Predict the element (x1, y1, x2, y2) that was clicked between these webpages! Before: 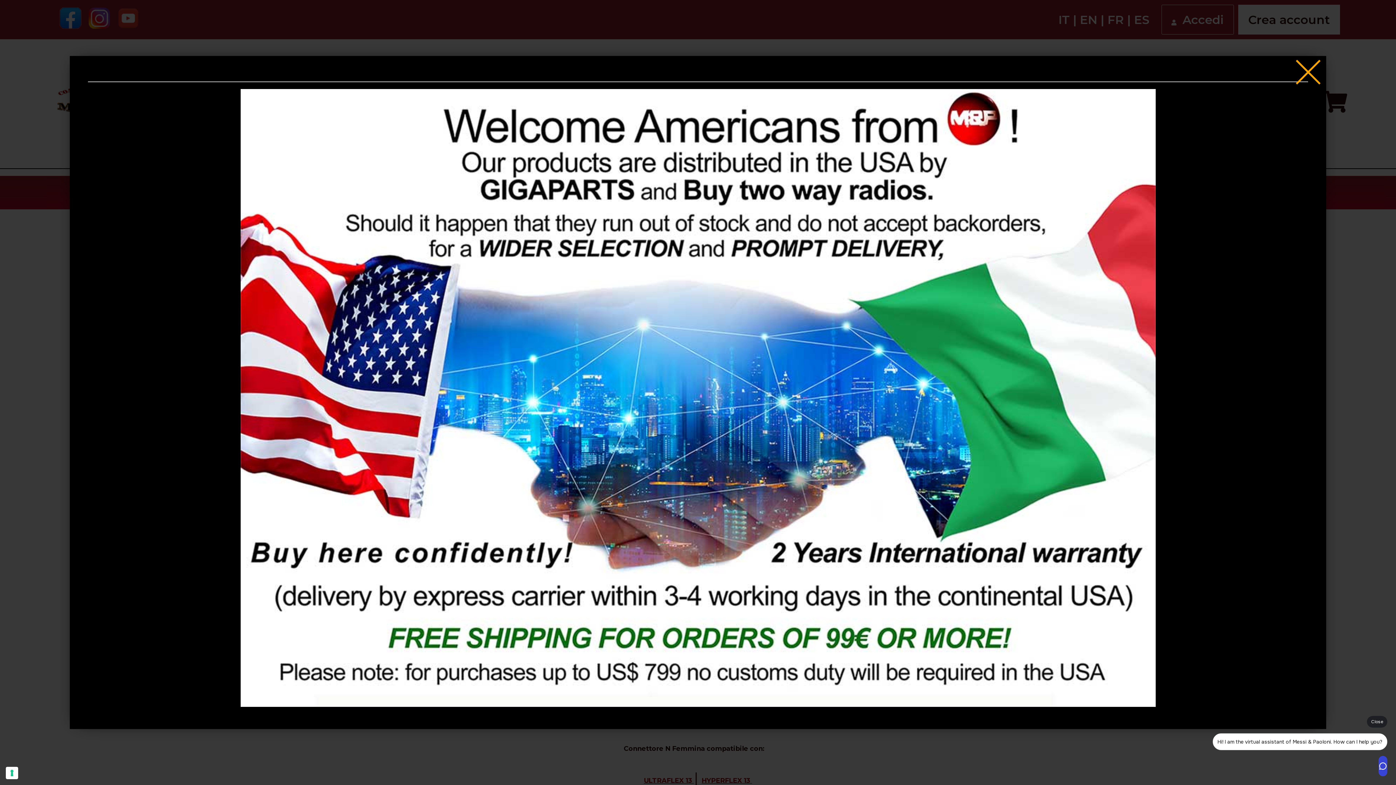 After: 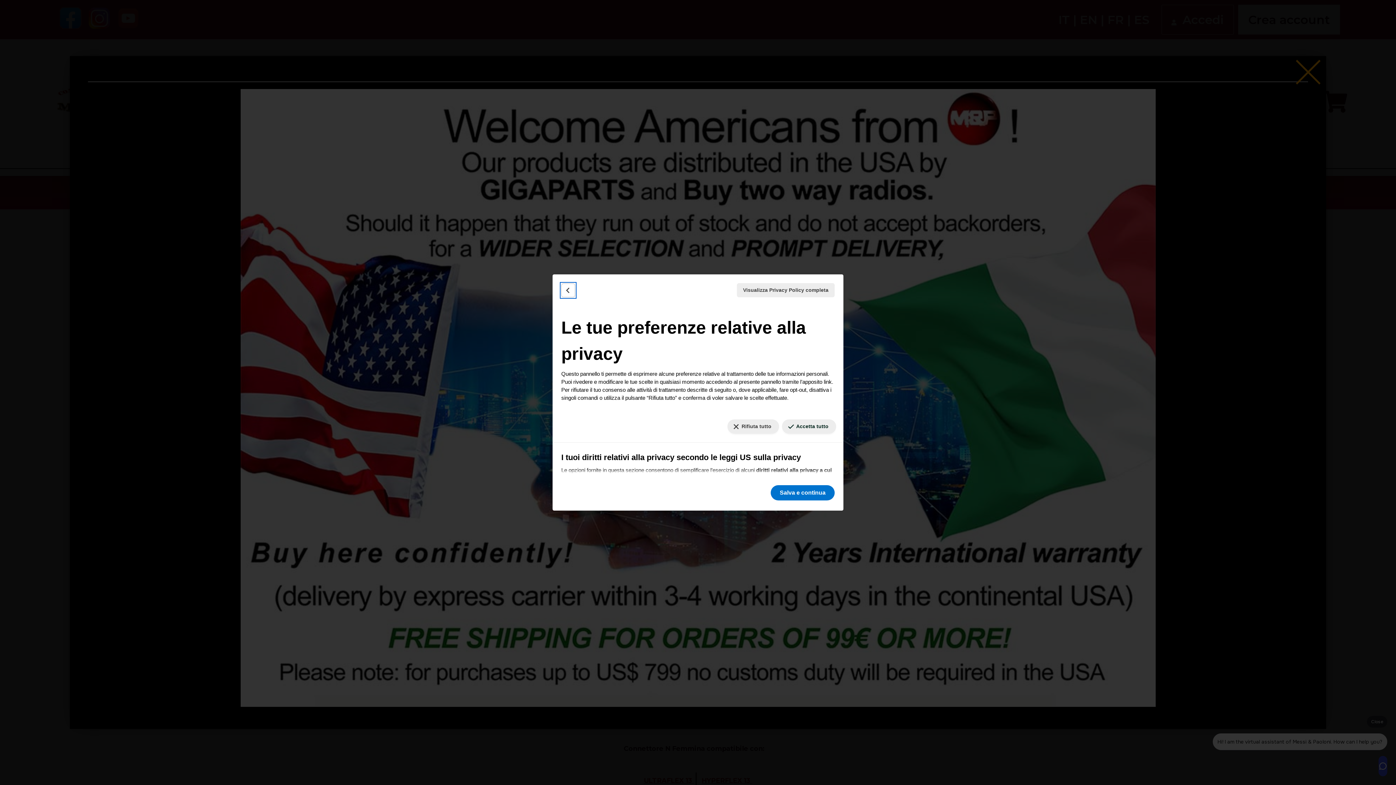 Action: label: Le tue preferenze relative al consenso per le tecnologie di tracciamento bbox: (5, 767, 18, 779)